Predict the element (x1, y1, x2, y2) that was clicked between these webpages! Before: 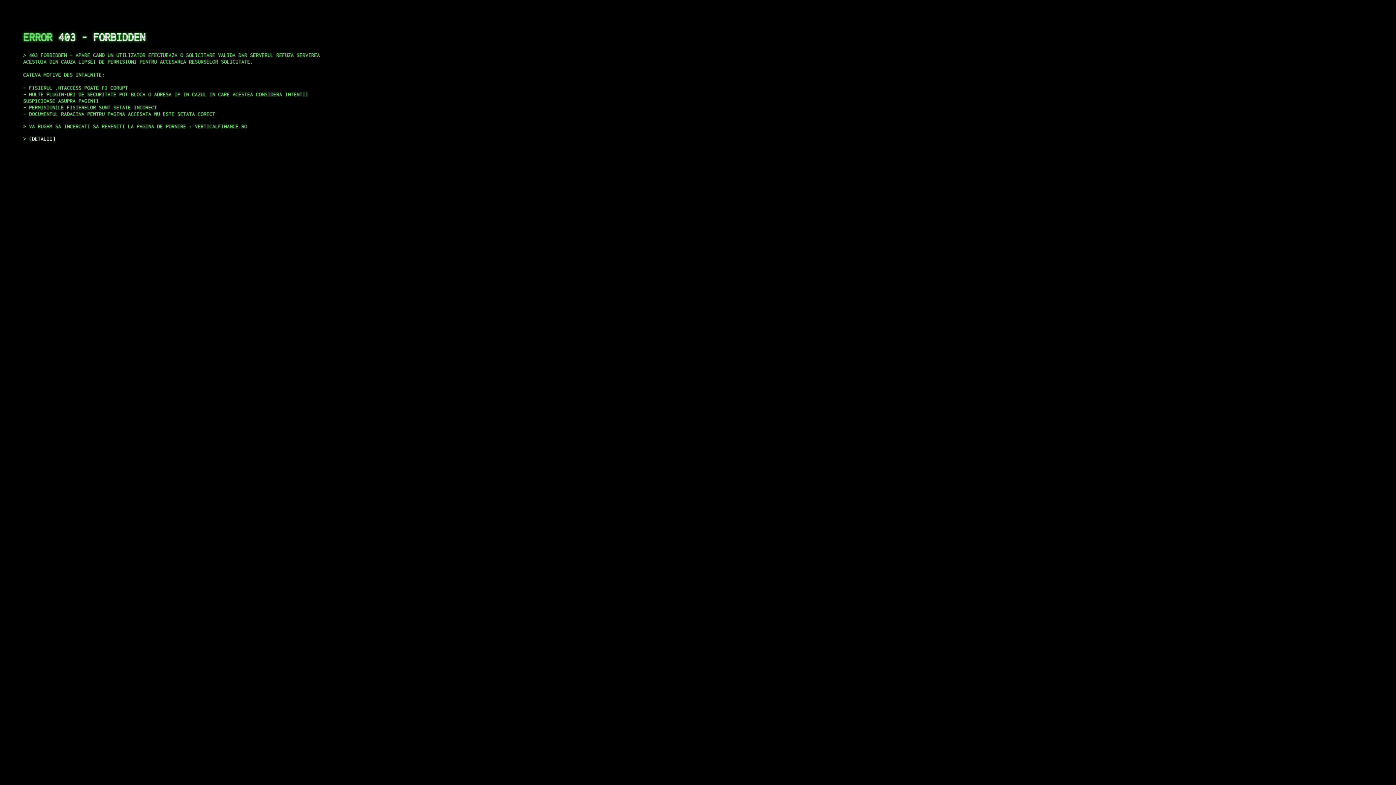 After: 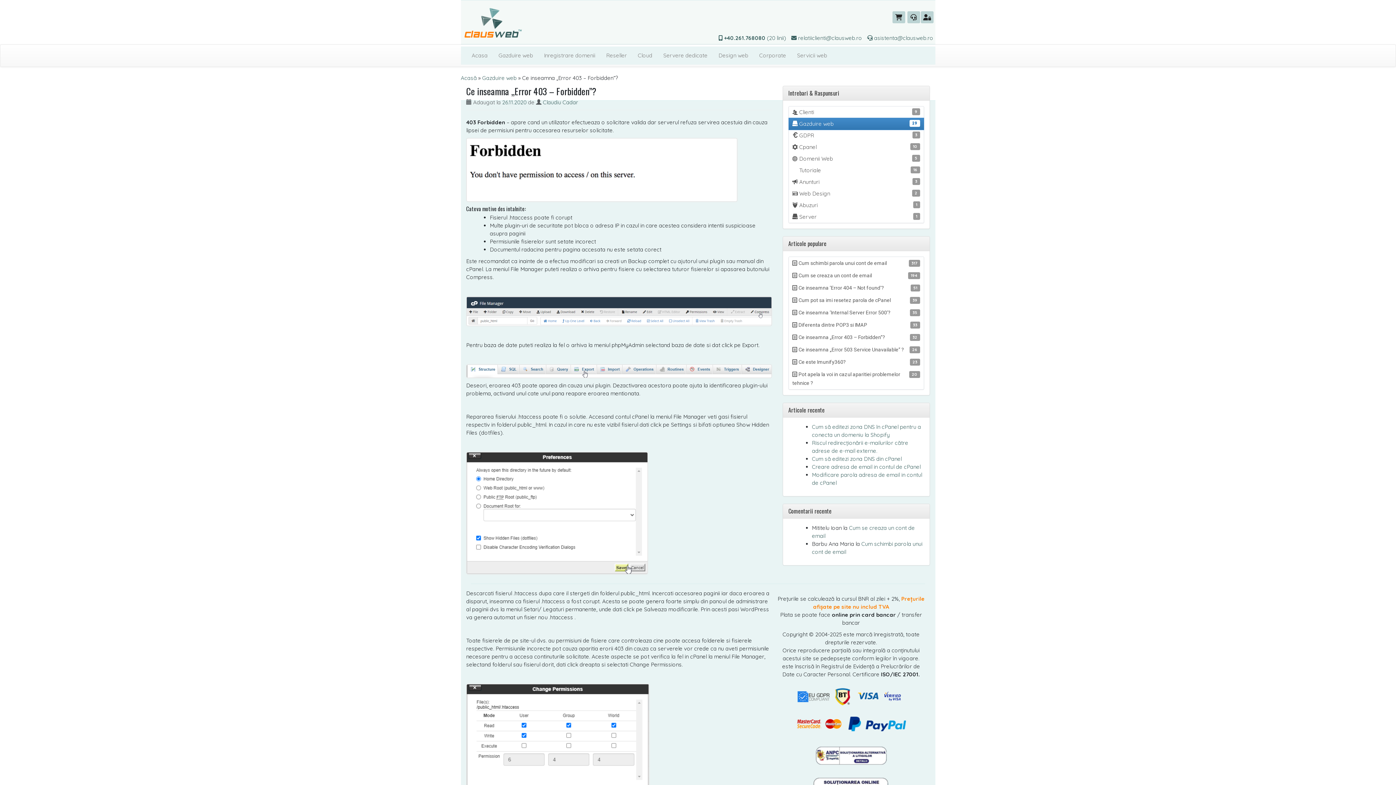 Action: label: DETALII bbox: (29, 135, 55, 141)